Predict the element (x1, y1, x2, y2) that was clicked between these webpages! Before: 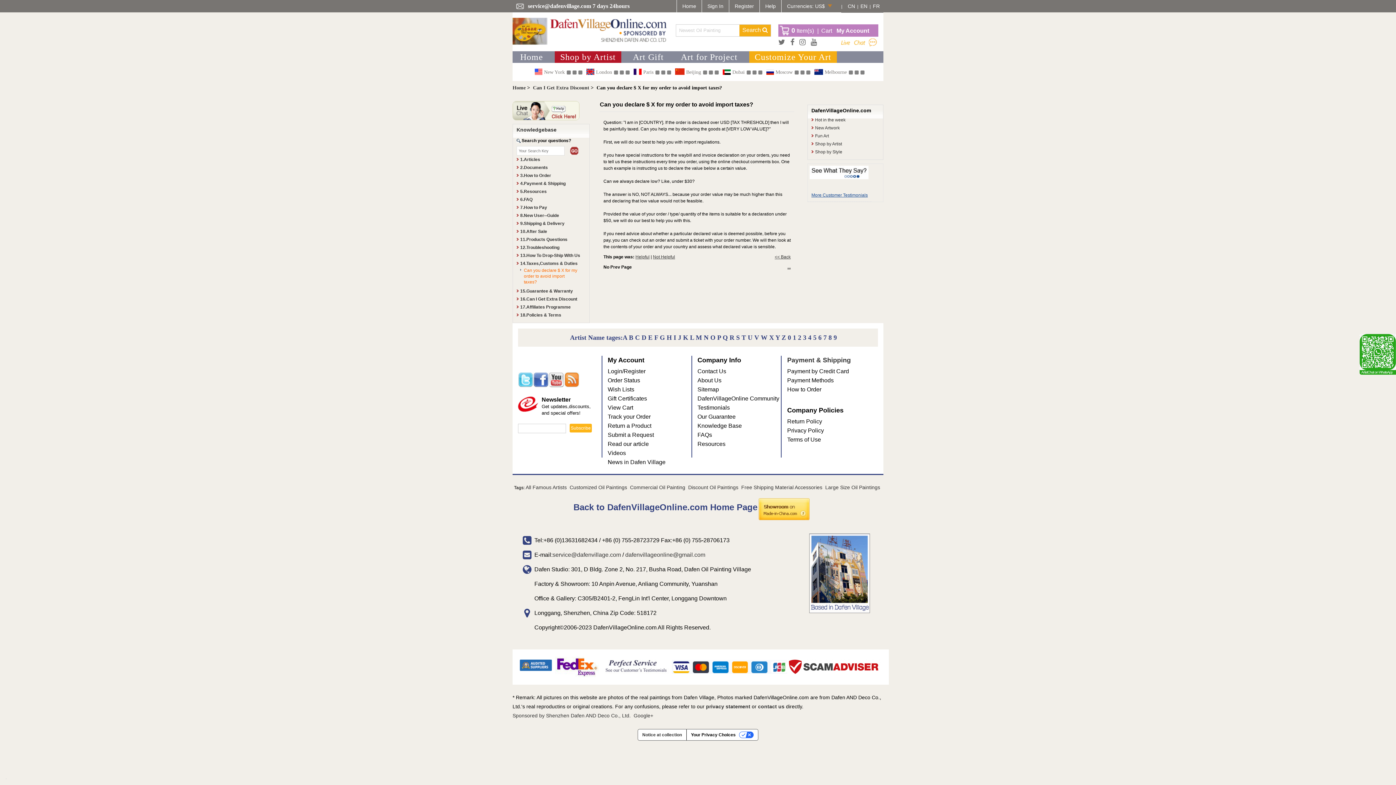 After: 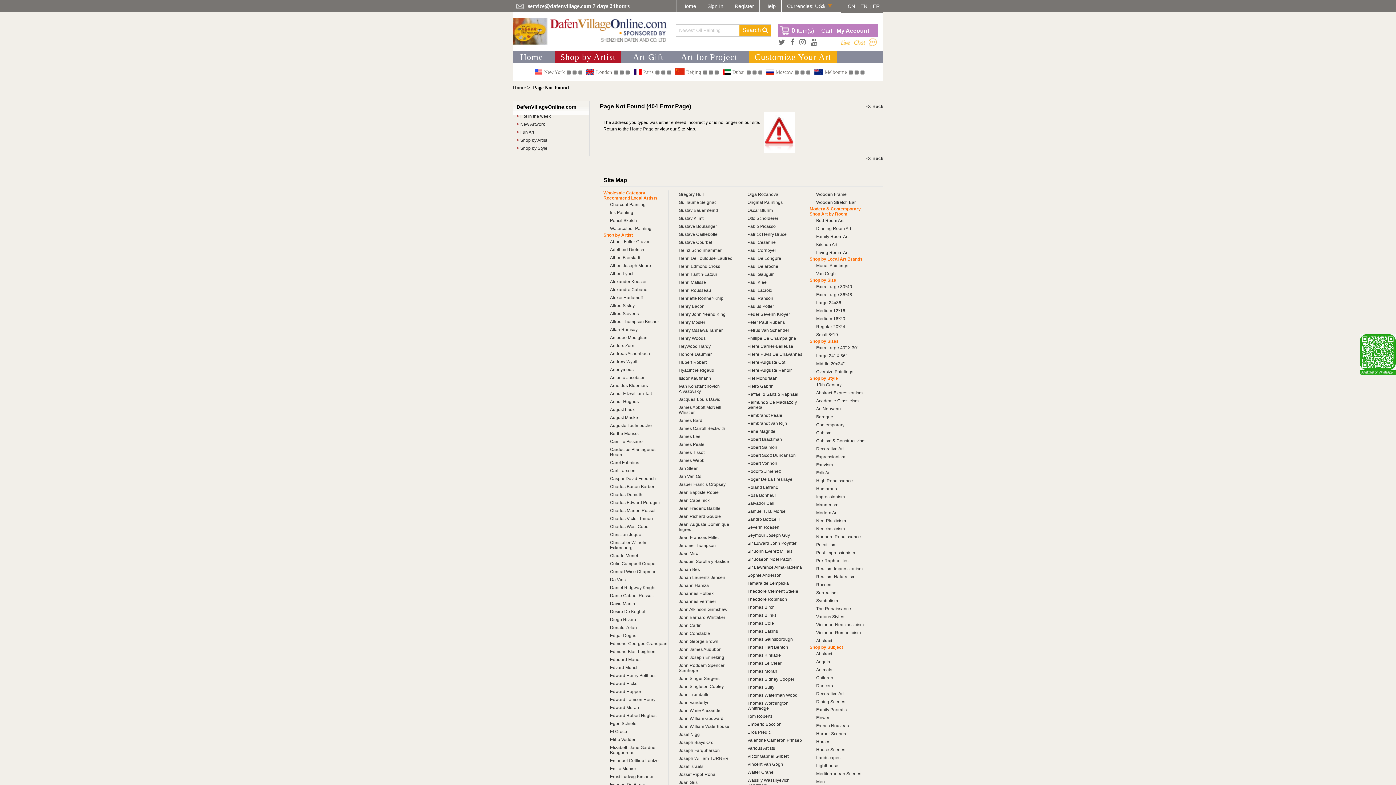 Action: bbox: (629, 334, 633, 341) label: B